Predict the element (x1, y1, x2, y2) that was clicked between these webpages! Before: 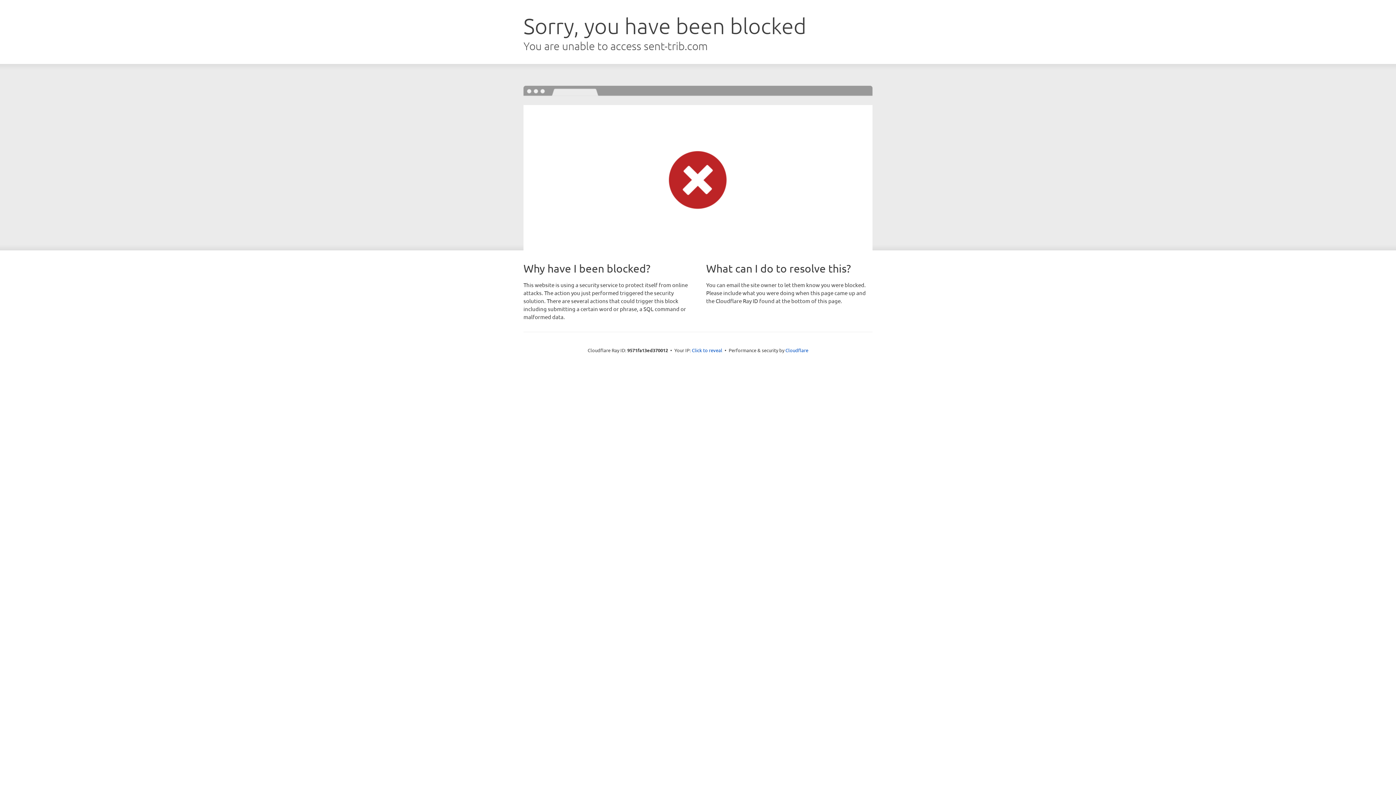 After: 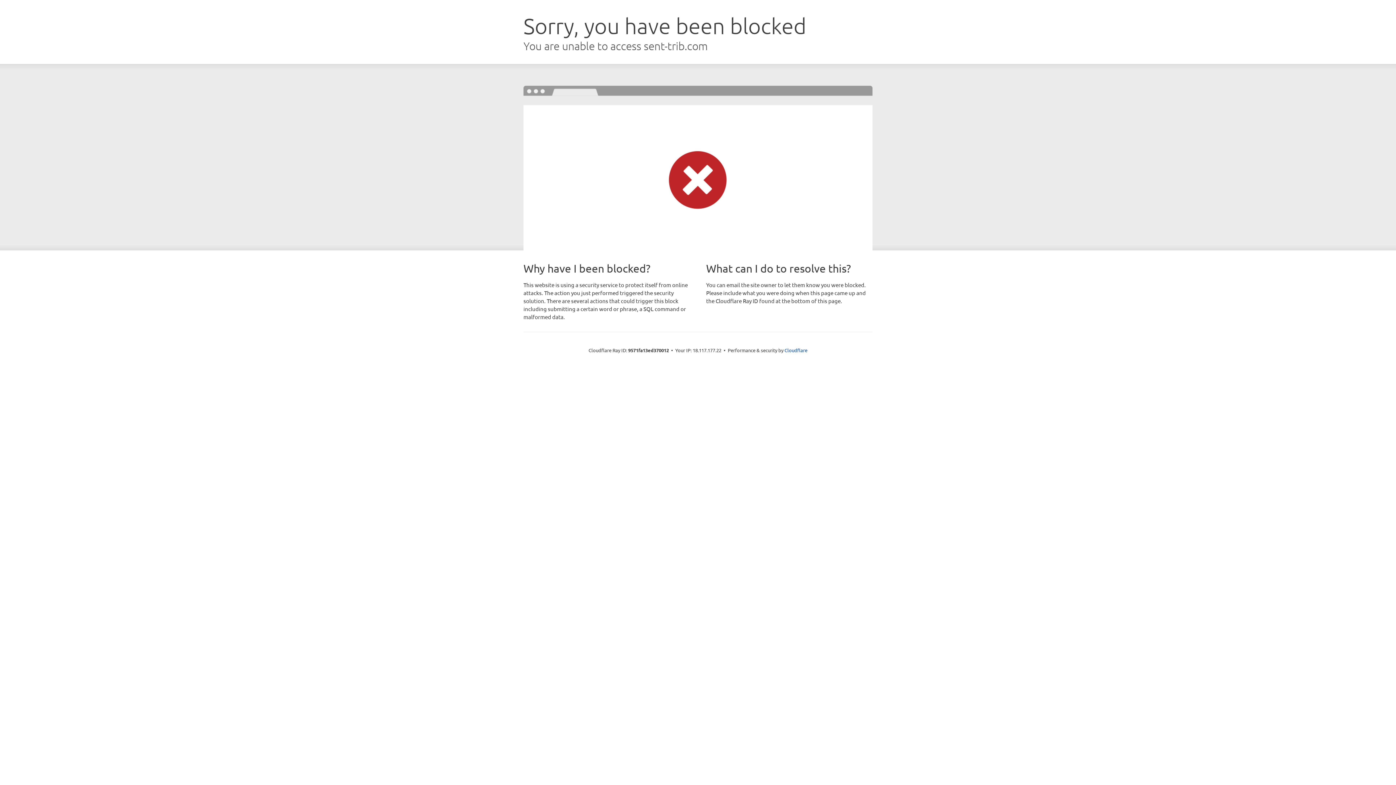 Action: label: Click to reveal bbox: (692, 346, 722, 353)